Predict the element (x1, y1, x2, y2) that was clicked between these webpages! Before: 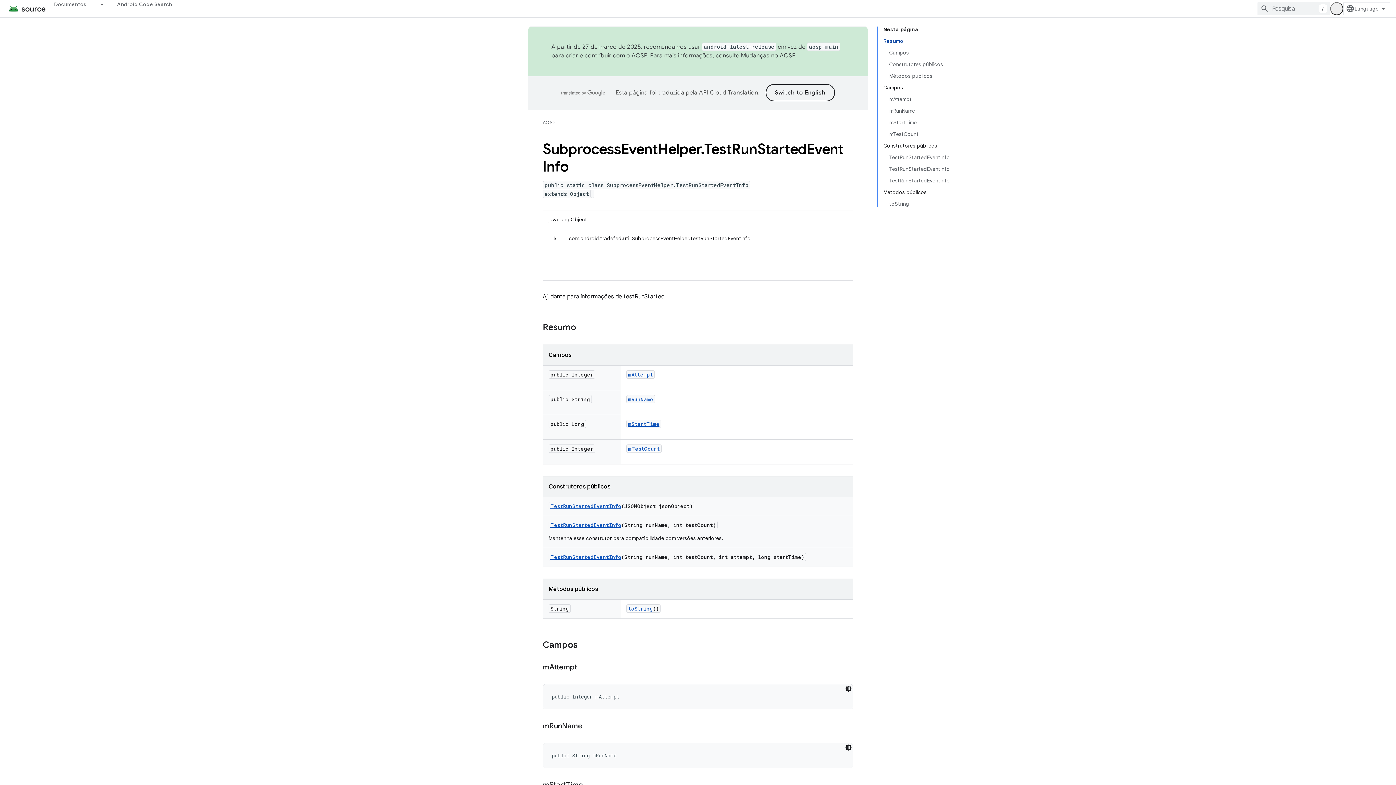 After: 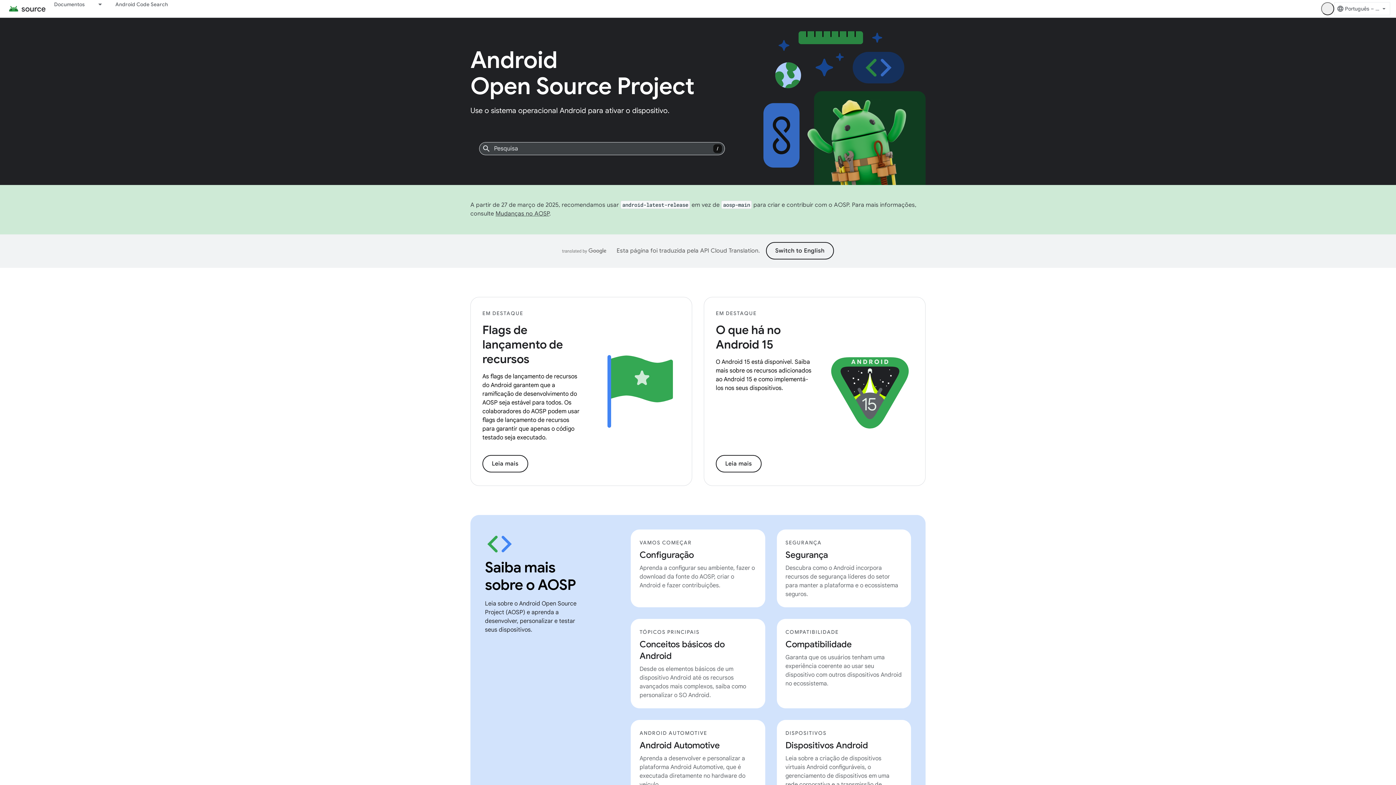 Action: bbox: (542, 118, 555, 127) label: AOSP